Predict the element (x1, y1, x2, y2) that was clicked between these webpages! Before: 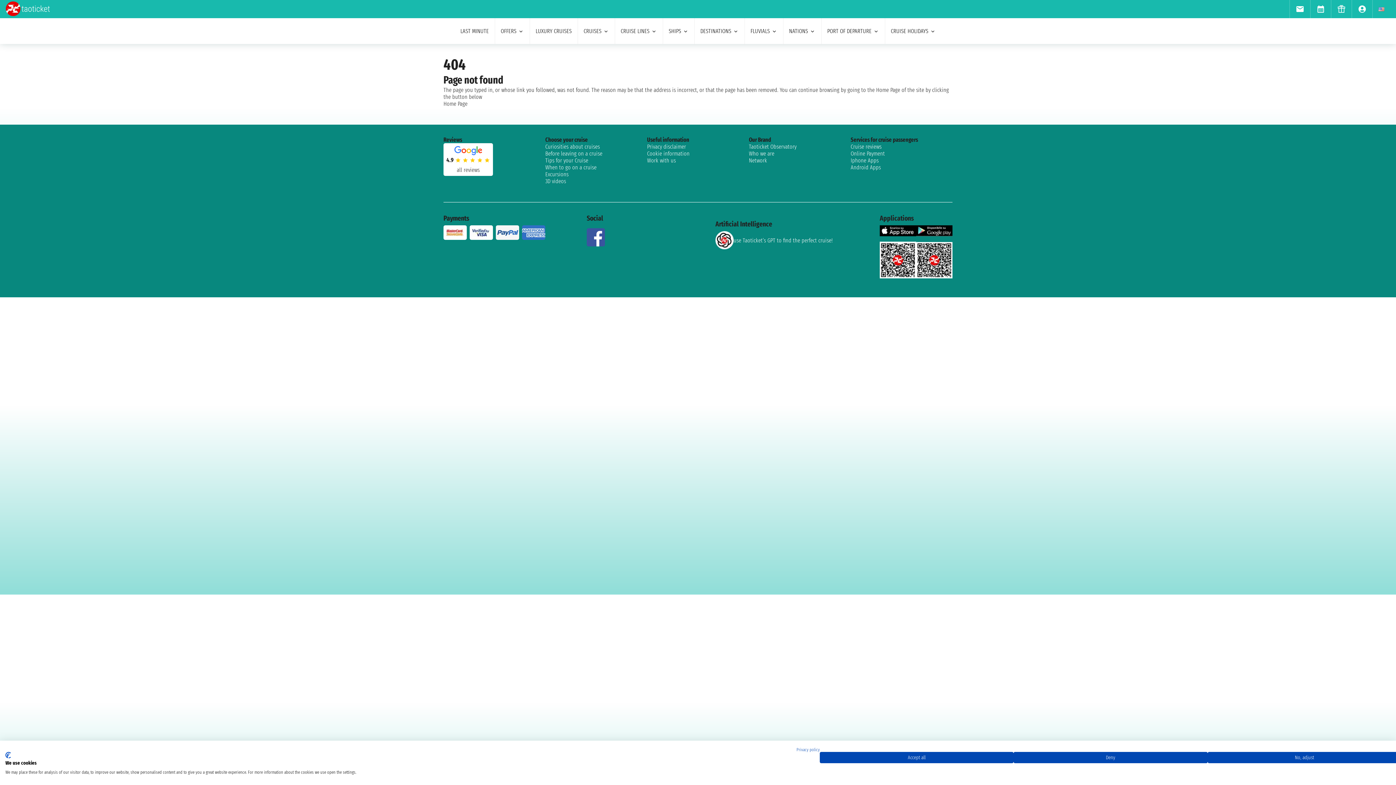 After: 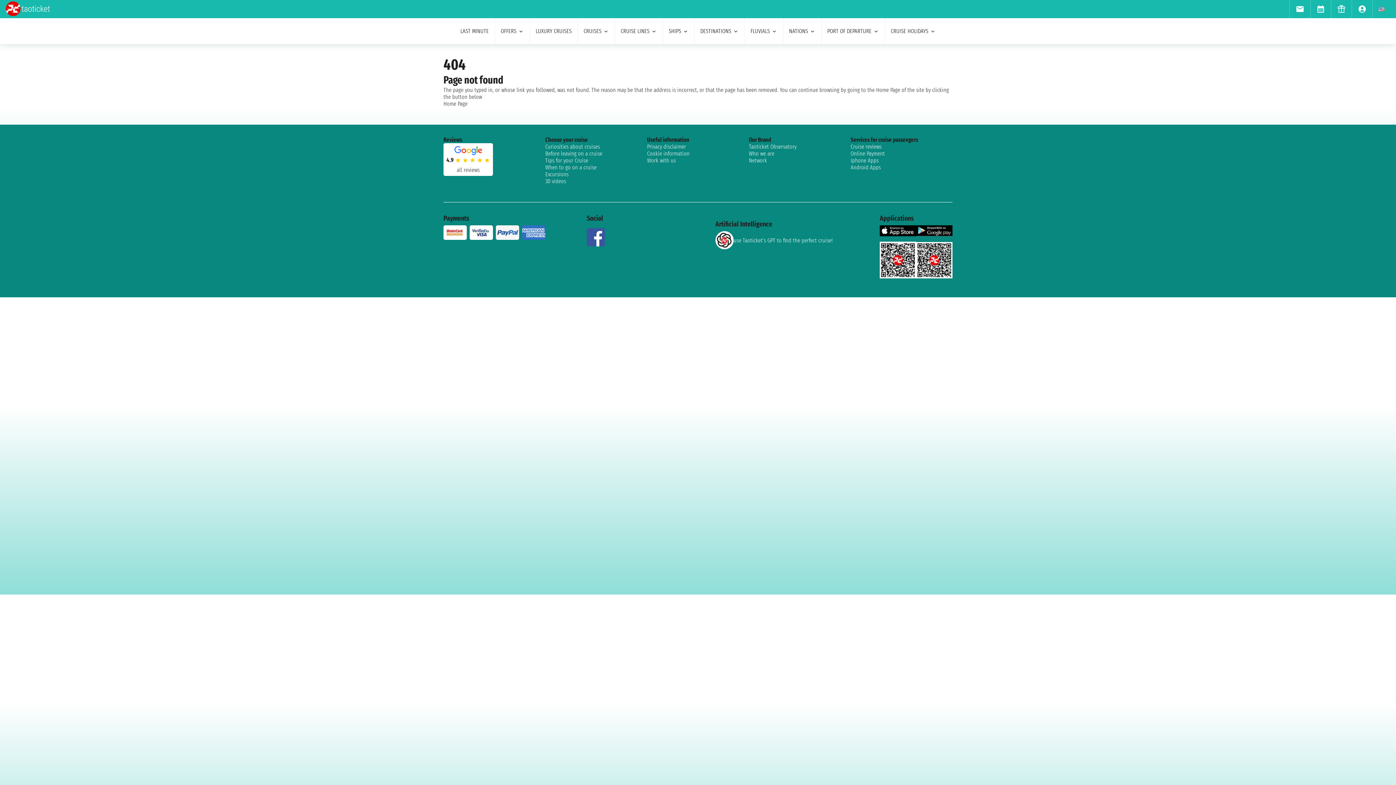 Action: label: Accept all cookies bbox: (820, 752, 1013, 763)